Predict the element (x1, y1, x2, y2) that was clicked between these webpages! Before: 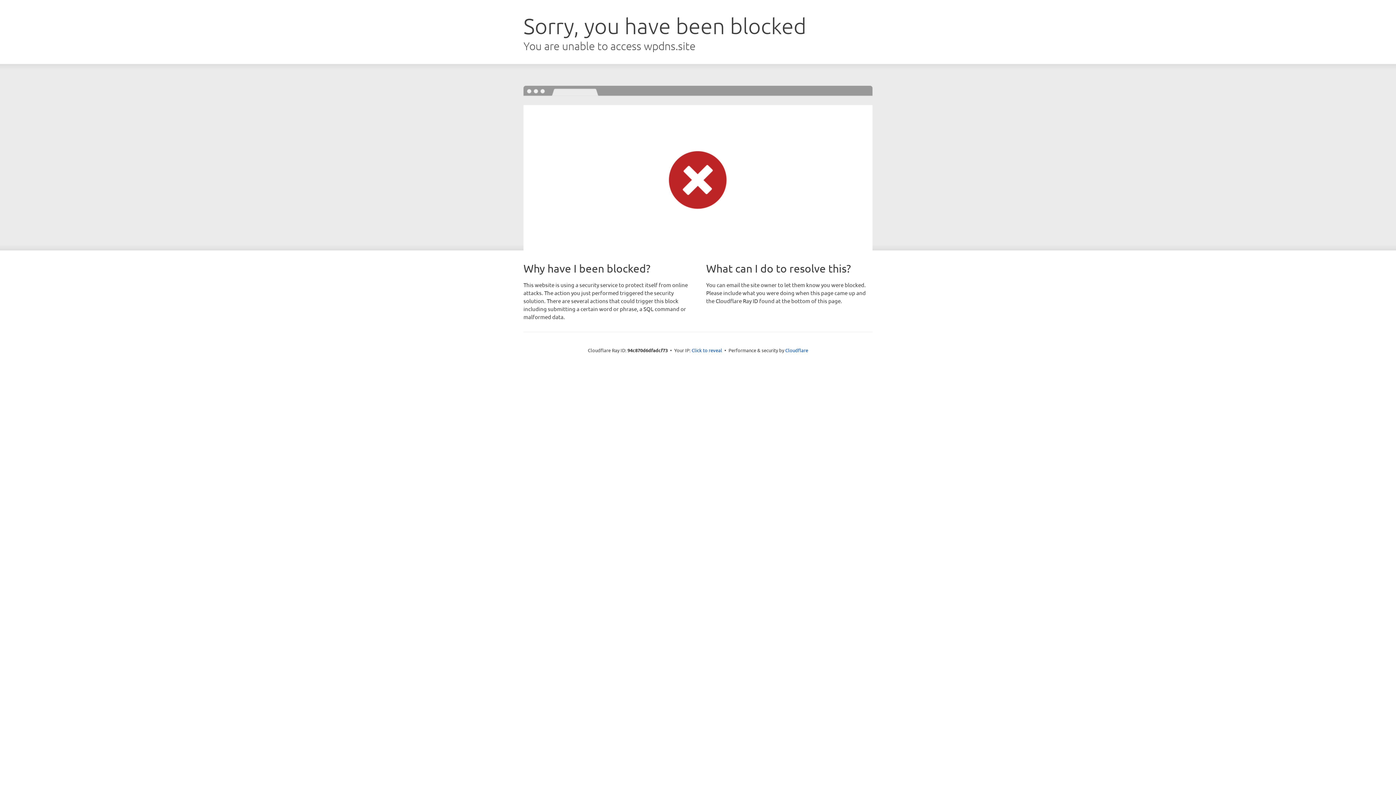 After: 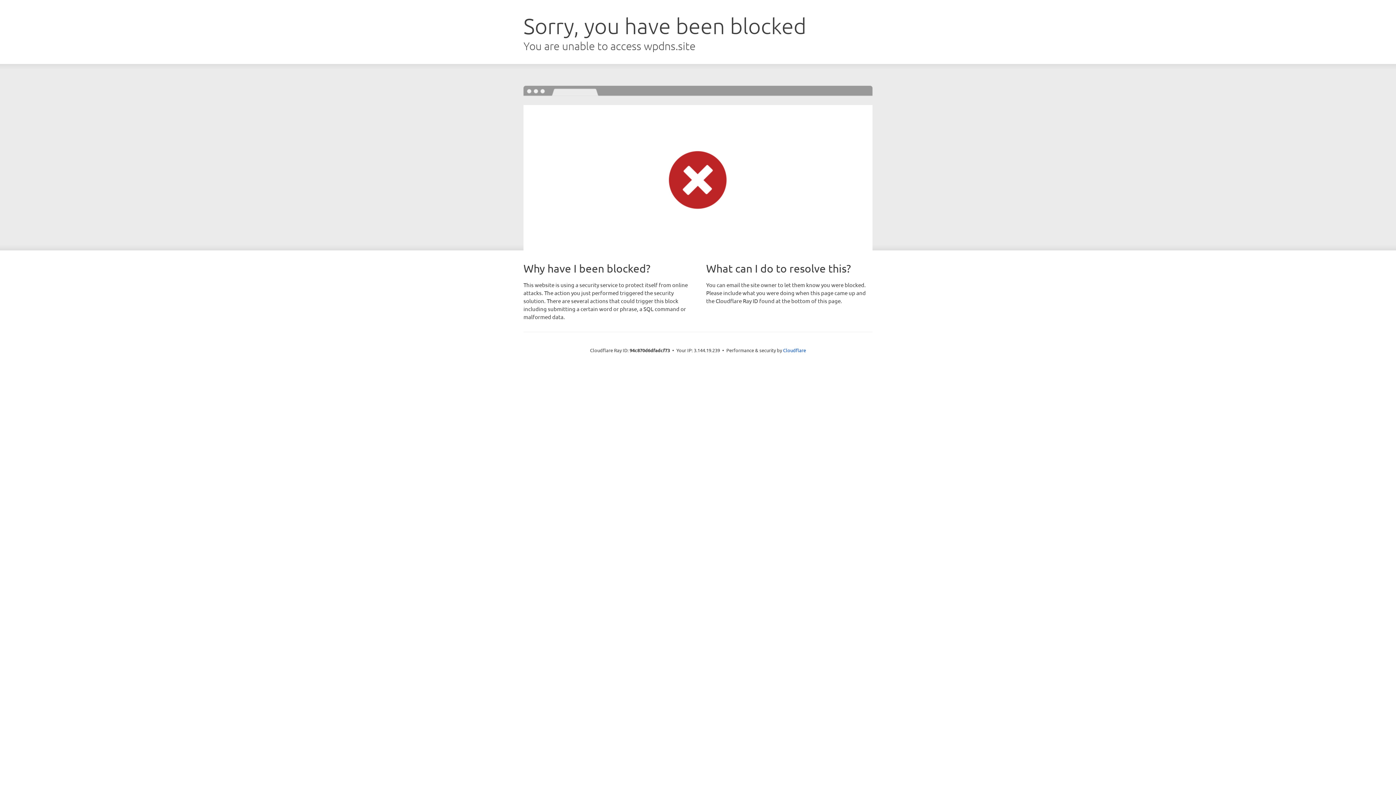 Action: bbox: (691, 346, 722, 353) label: Click to reveal